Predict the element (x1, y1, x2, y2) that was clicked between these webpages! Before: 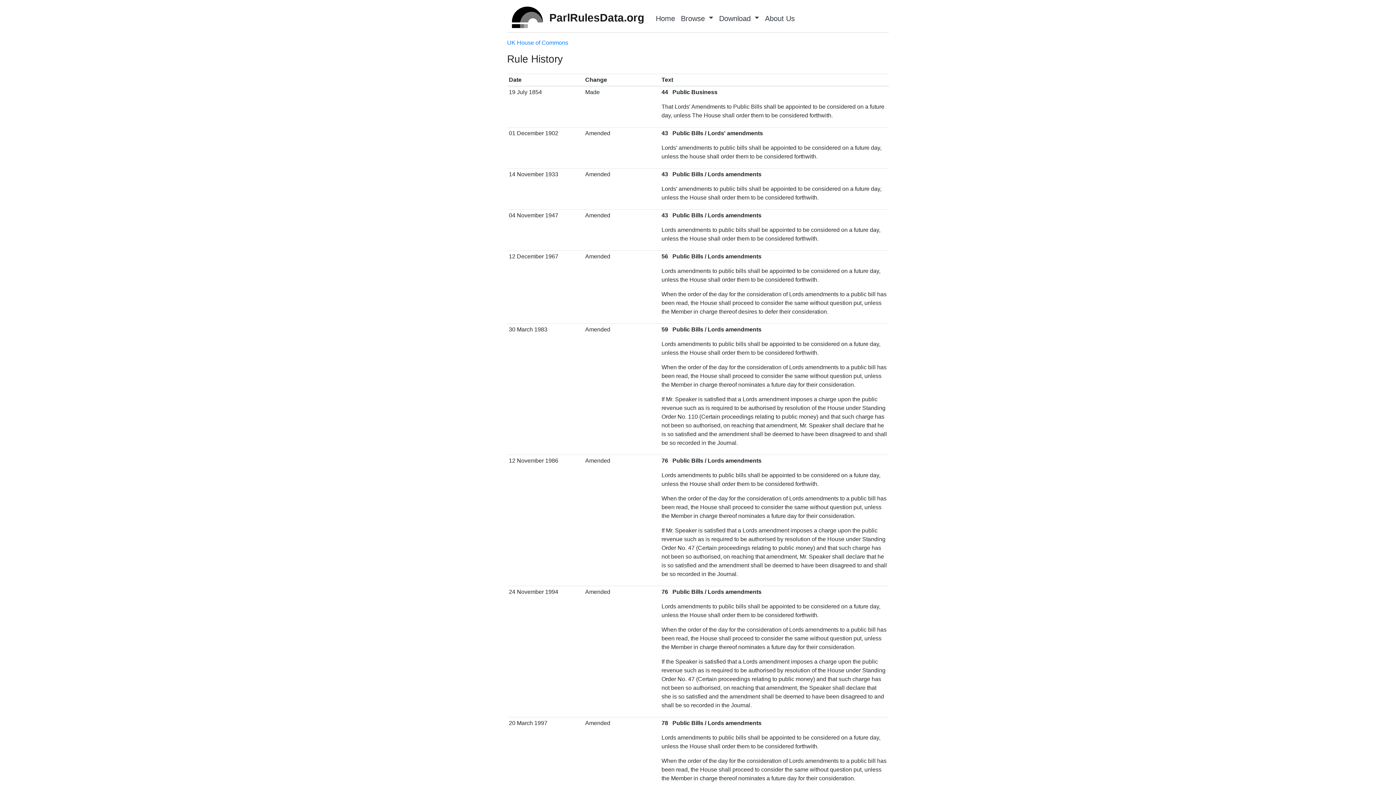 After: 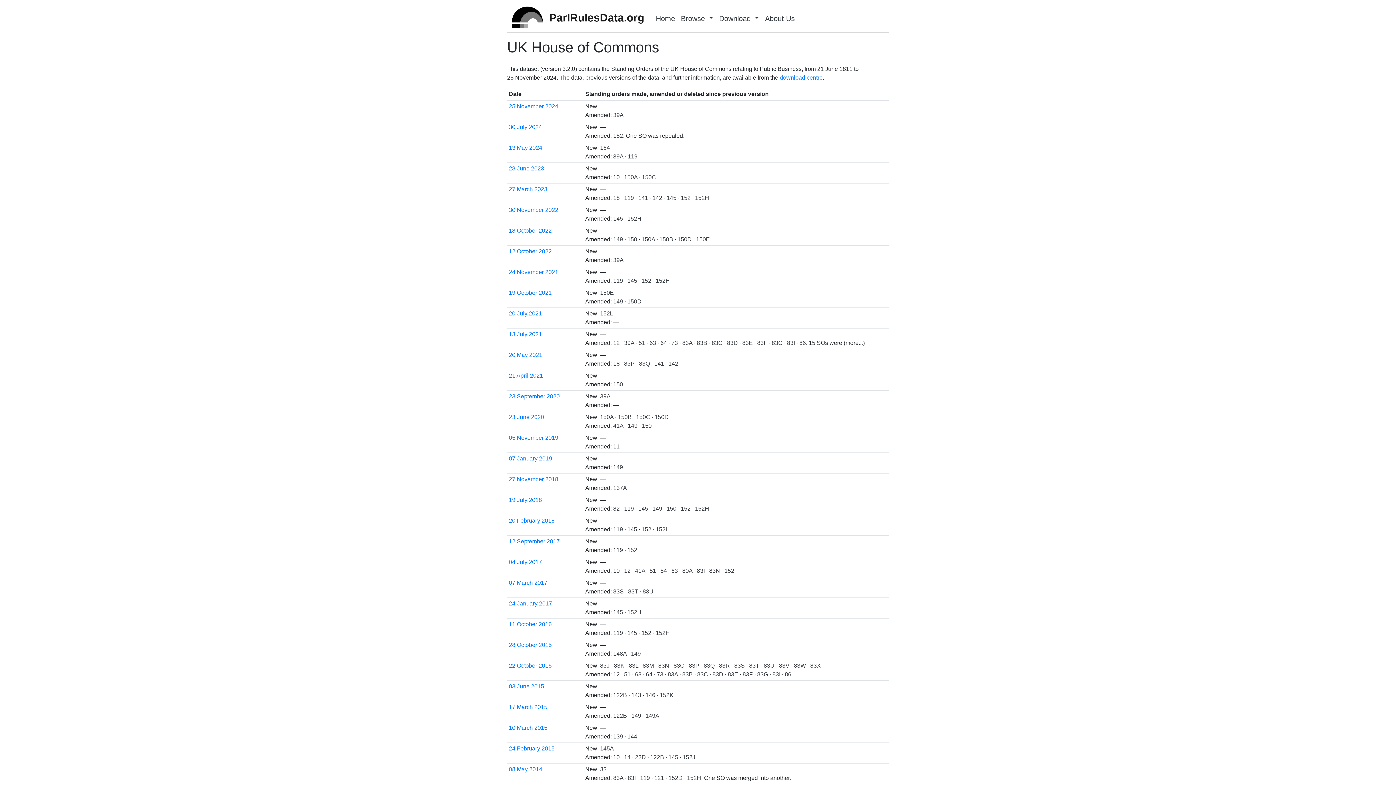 Action: label: UK House of Commons bbox: (507, 39, 568, 45)